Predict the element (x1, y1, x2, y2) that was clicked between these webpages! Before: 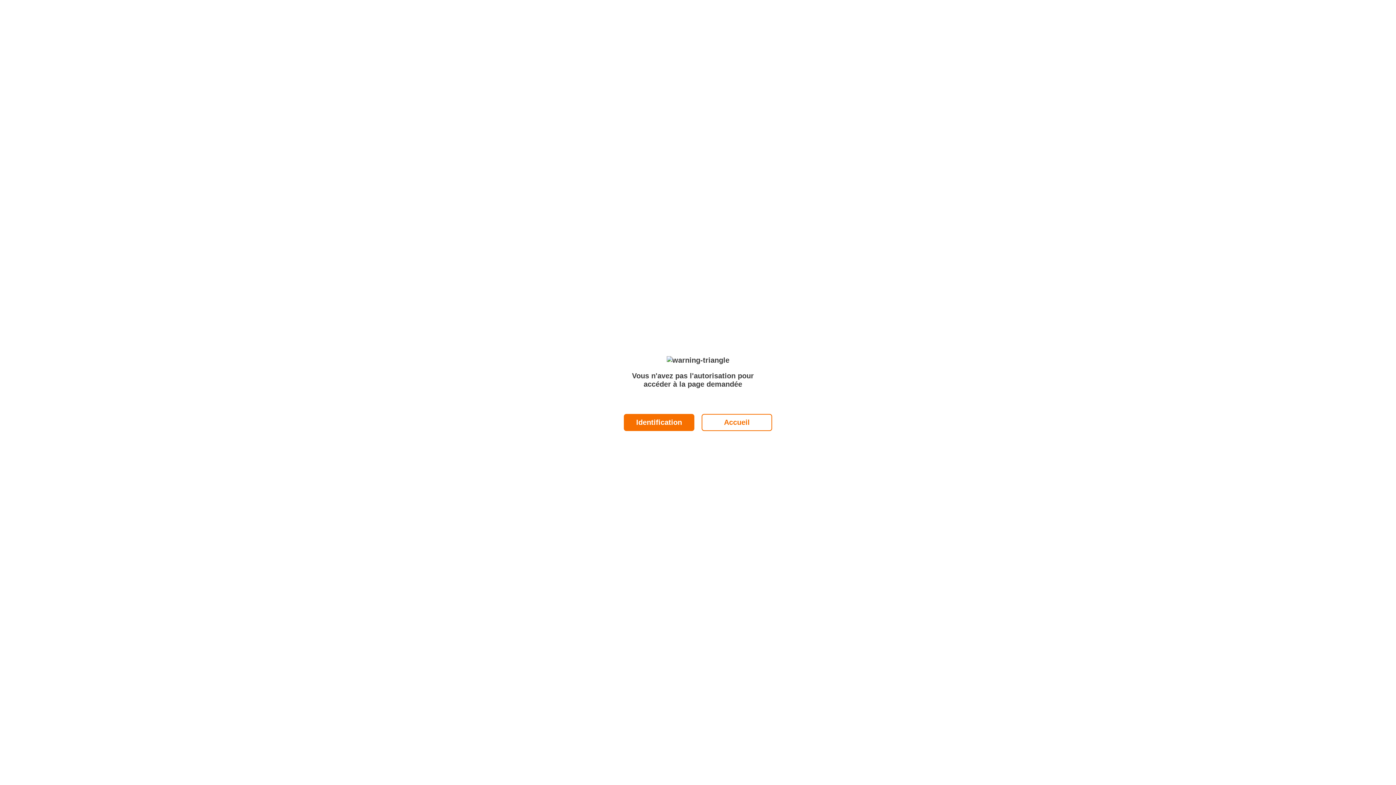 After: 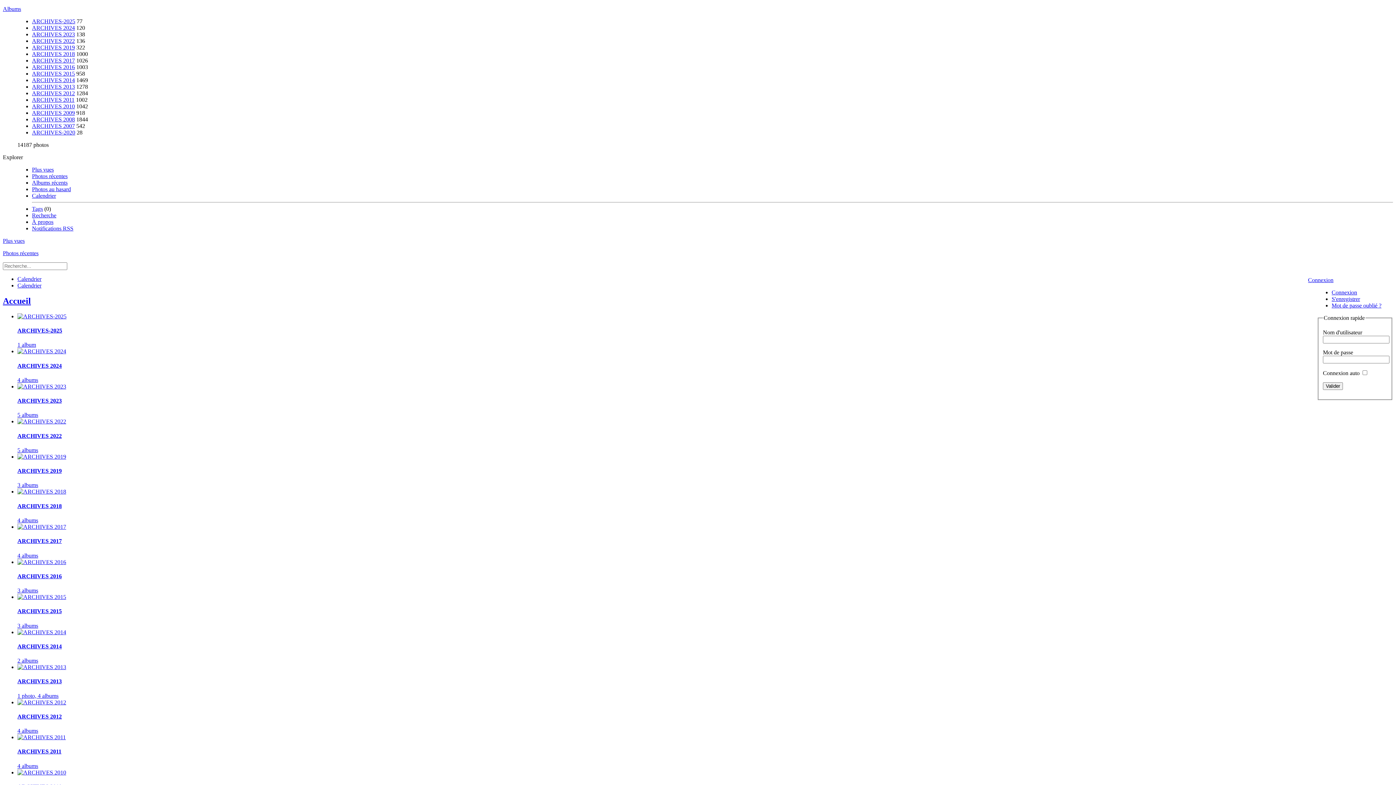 Action: bbox: (624, 414, 694, 431) label: Identification